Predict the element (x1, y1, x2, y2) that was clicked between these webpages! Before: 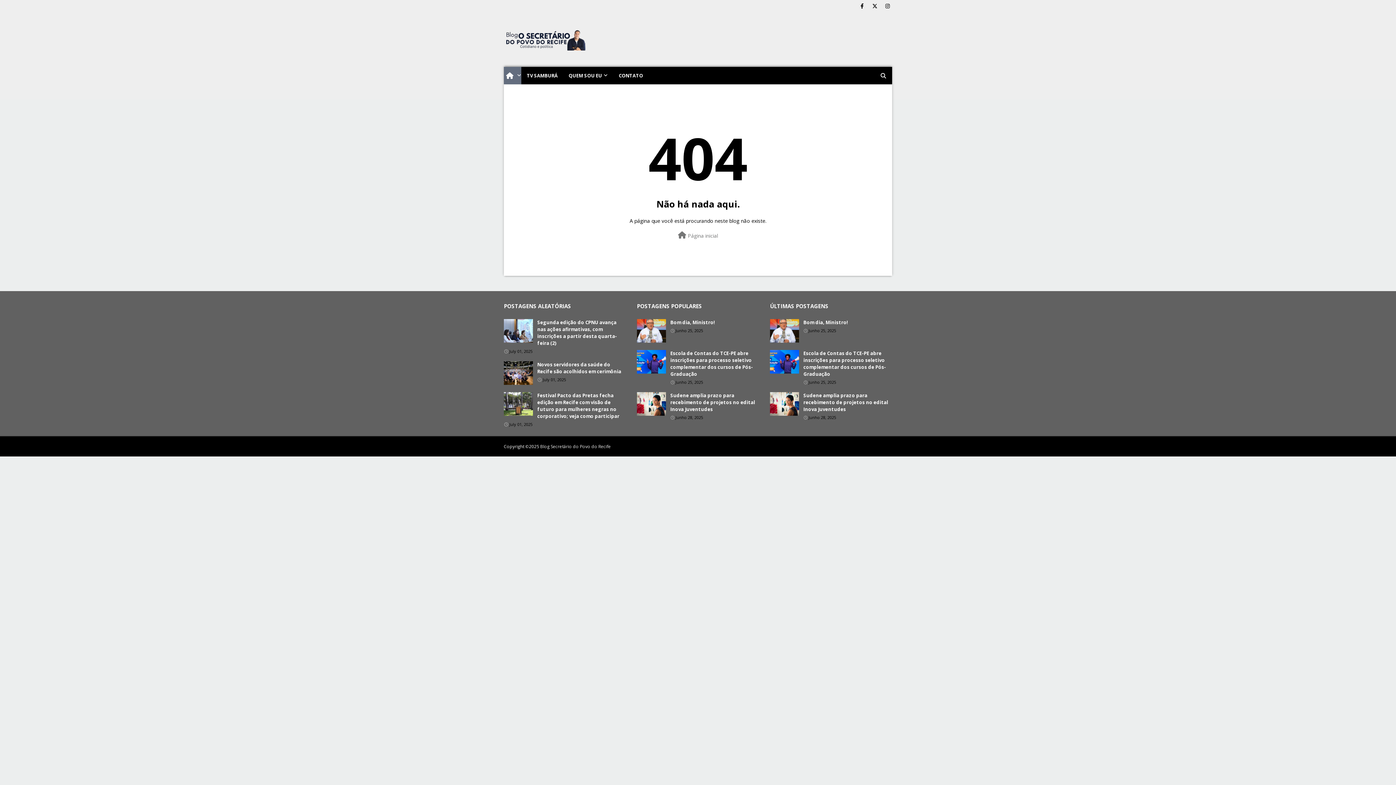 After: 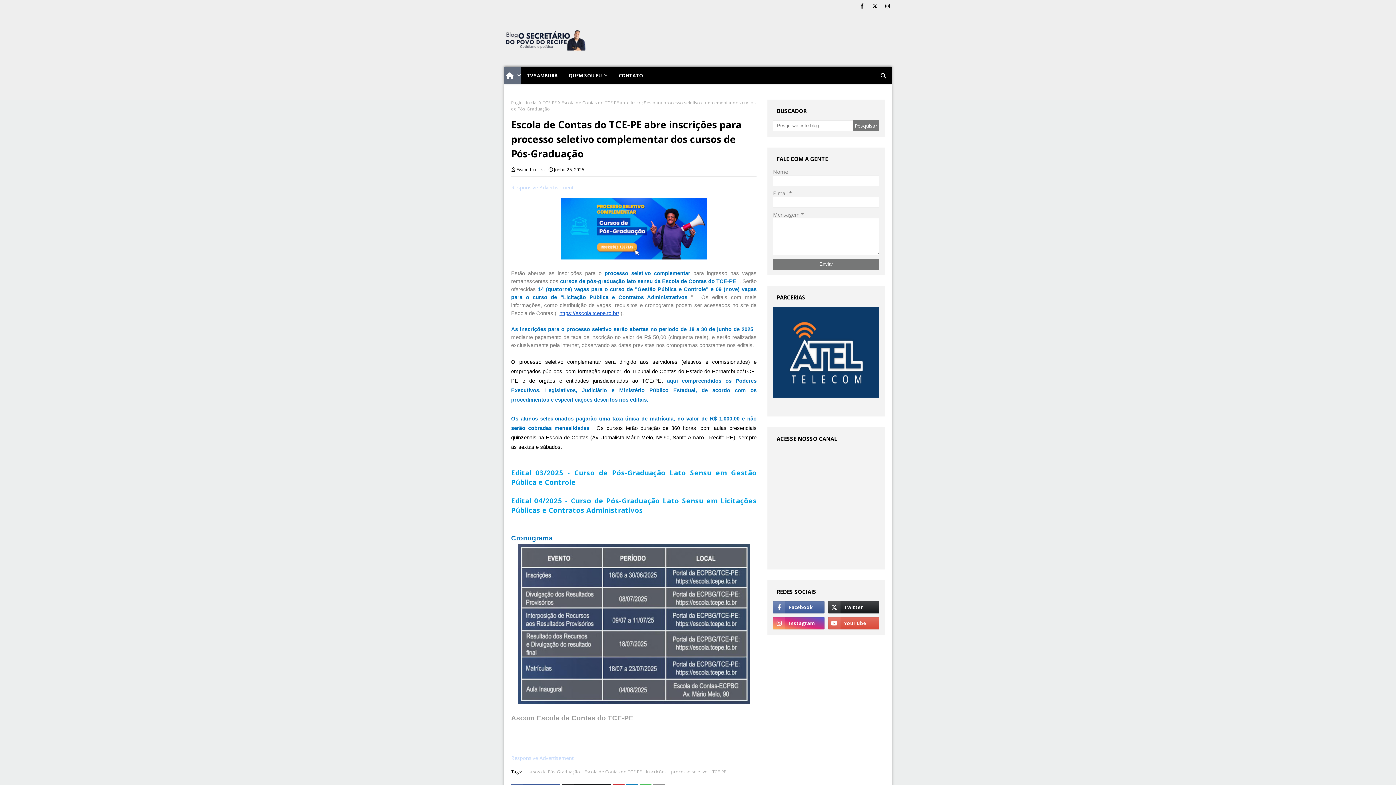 Action: bbox: (670, 350, 759, 377) label: Escola de Contas do TCE-PE abre inscrições para processo seletivo complementar dos cursos de Pós-Graduação